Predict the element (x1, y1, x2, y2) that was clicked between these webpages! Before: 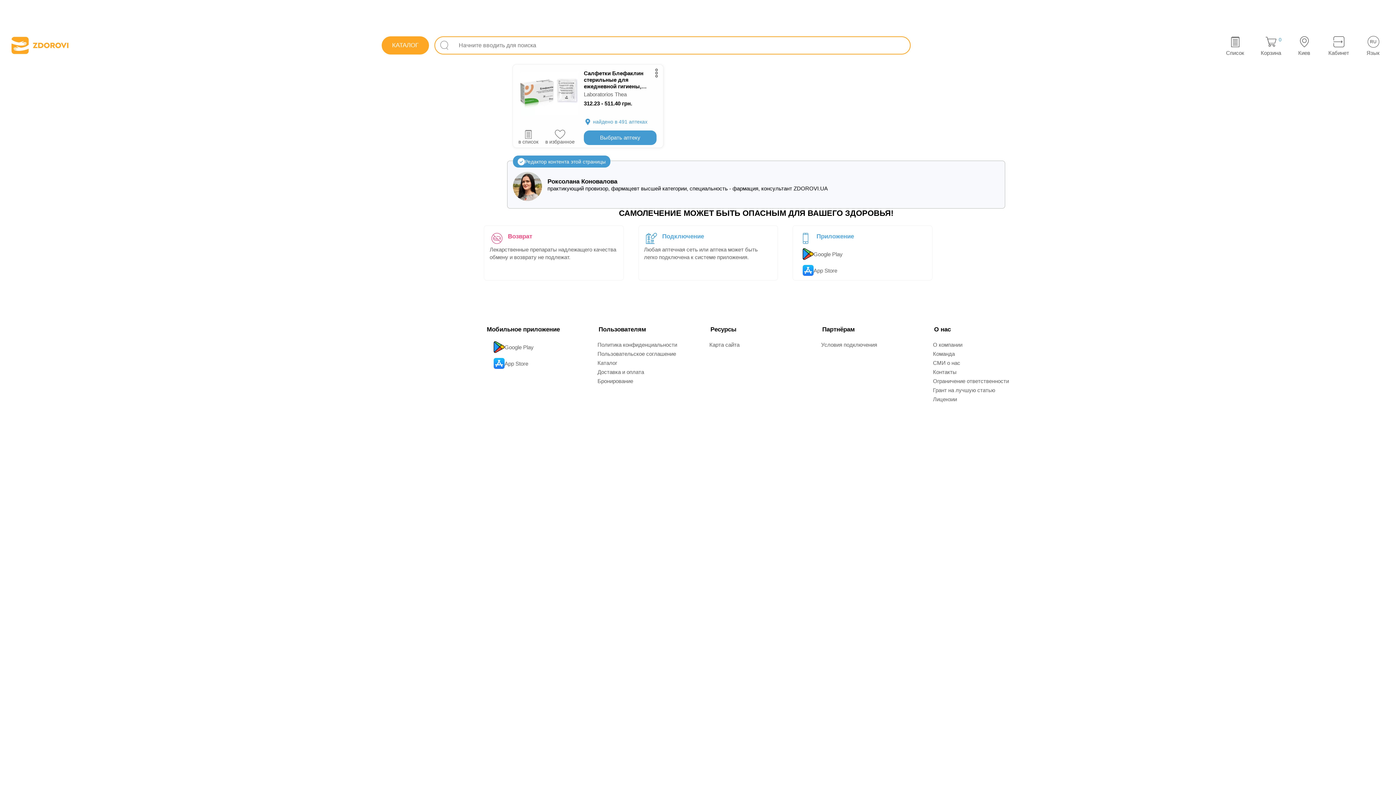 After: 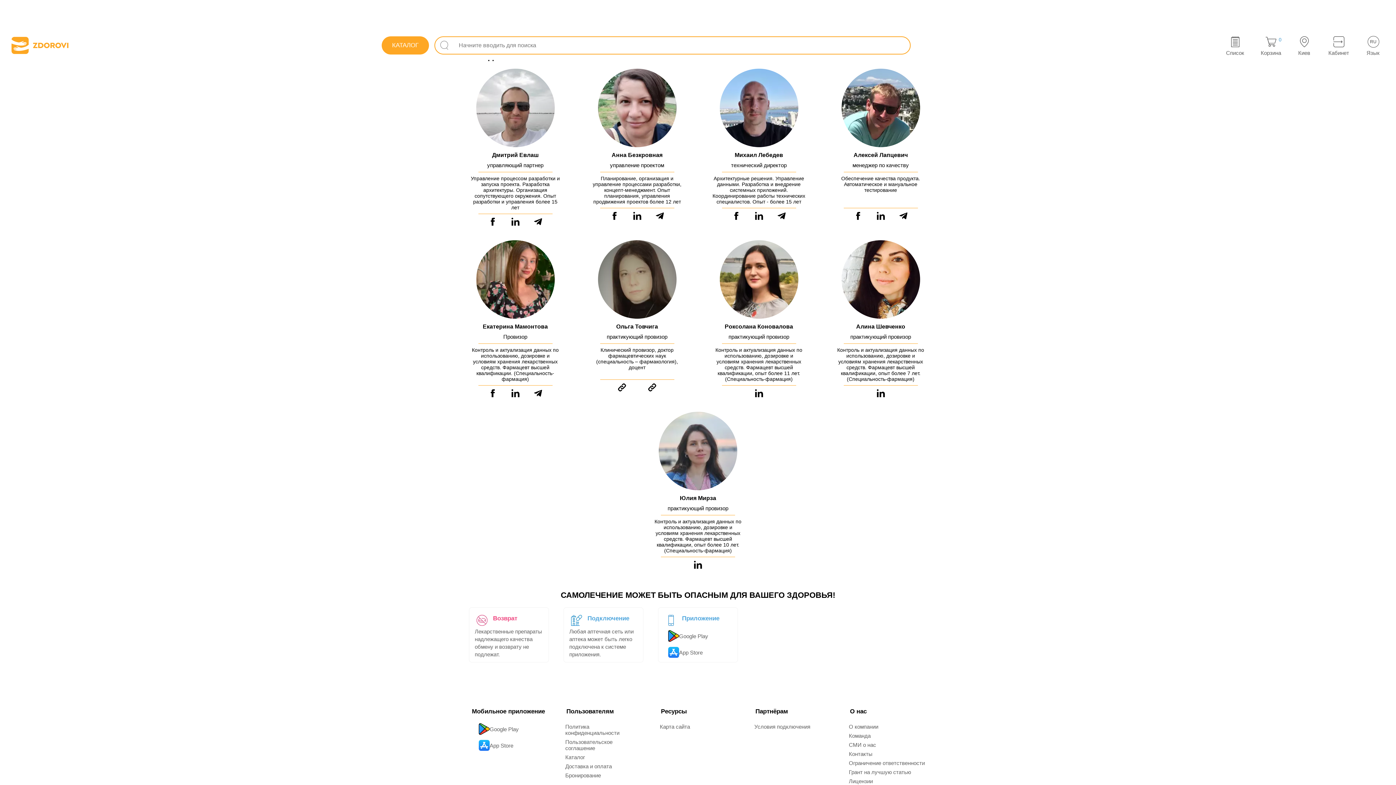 Action: bbox: (933, 350, 1026, 357) label: Команда